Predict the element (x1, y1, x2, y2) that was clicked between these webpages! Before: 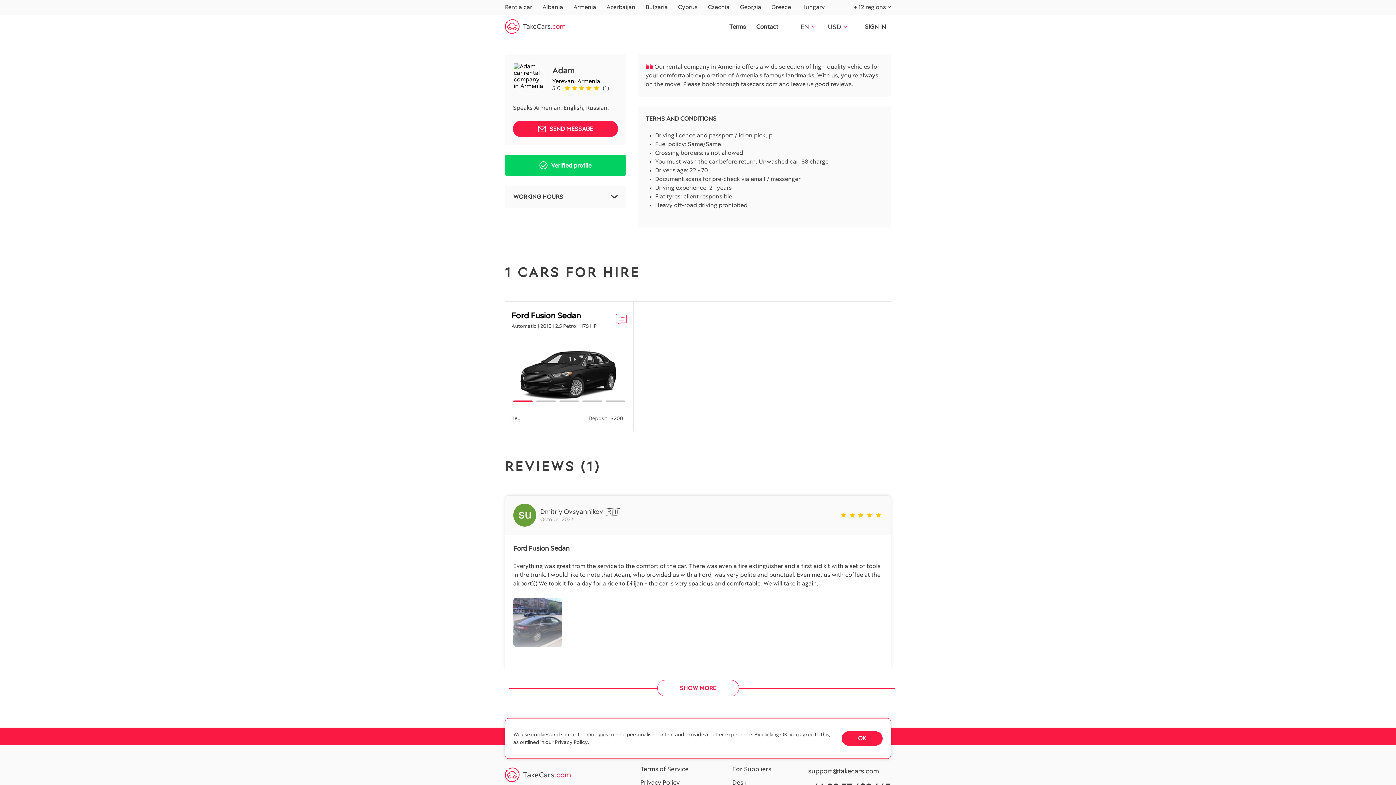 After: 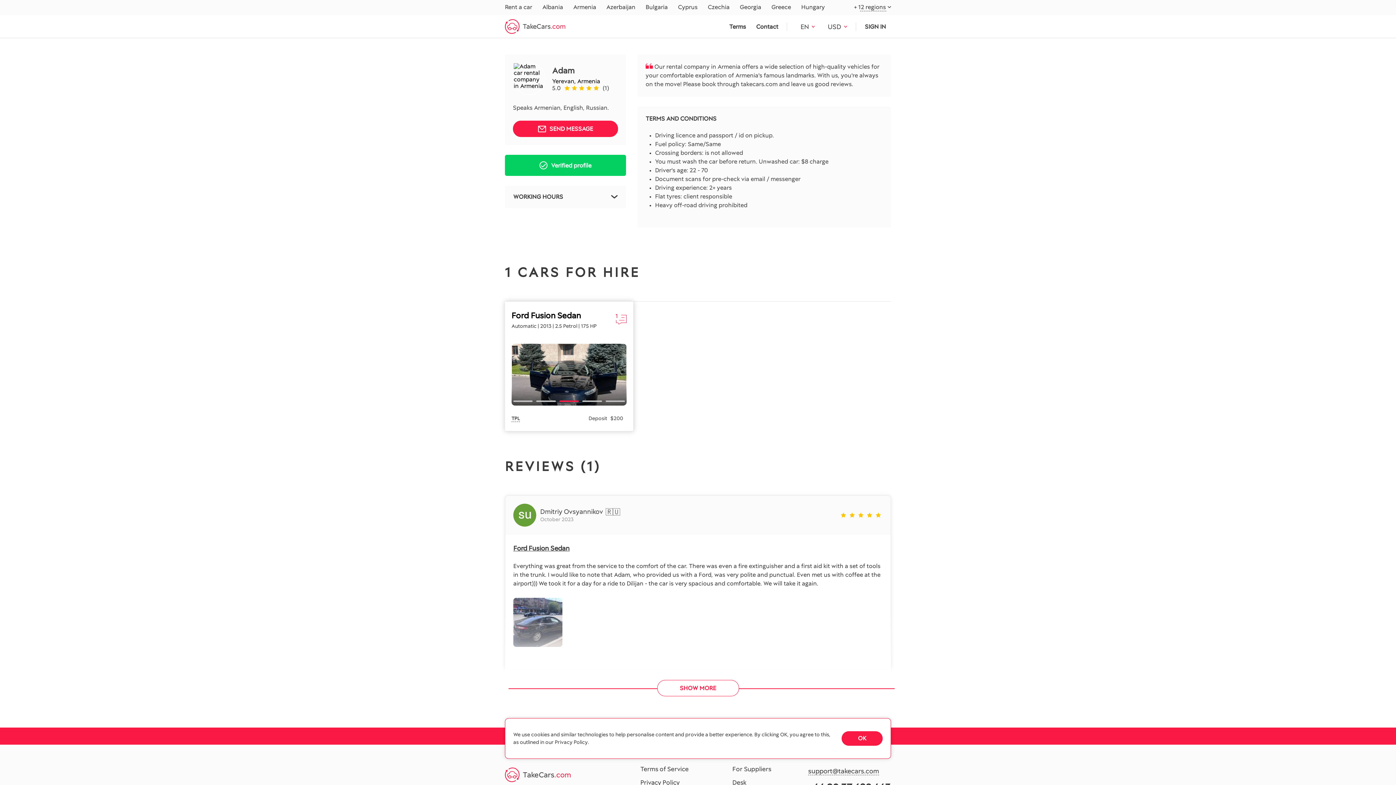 Action: label: 3 of 5 bbox: (559, 400, 578, 402)